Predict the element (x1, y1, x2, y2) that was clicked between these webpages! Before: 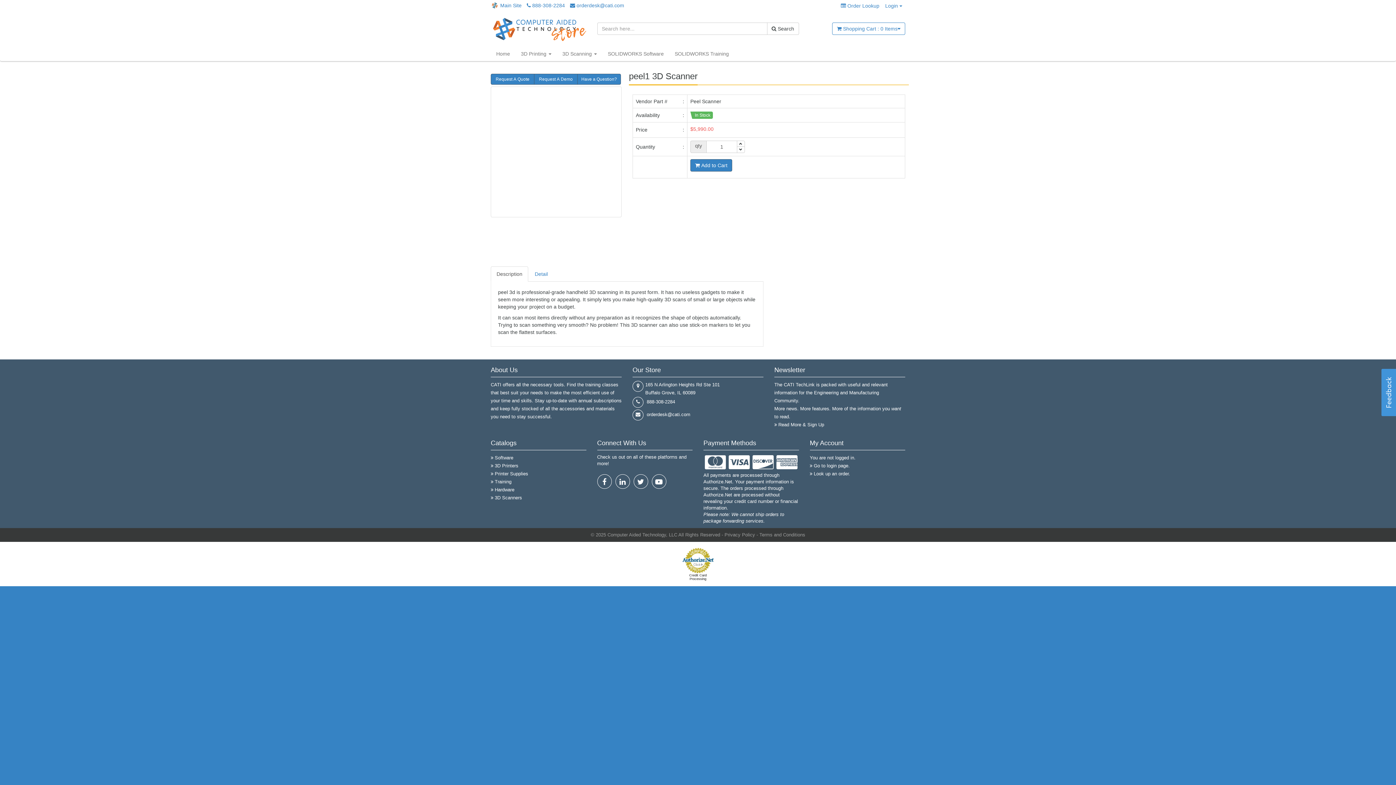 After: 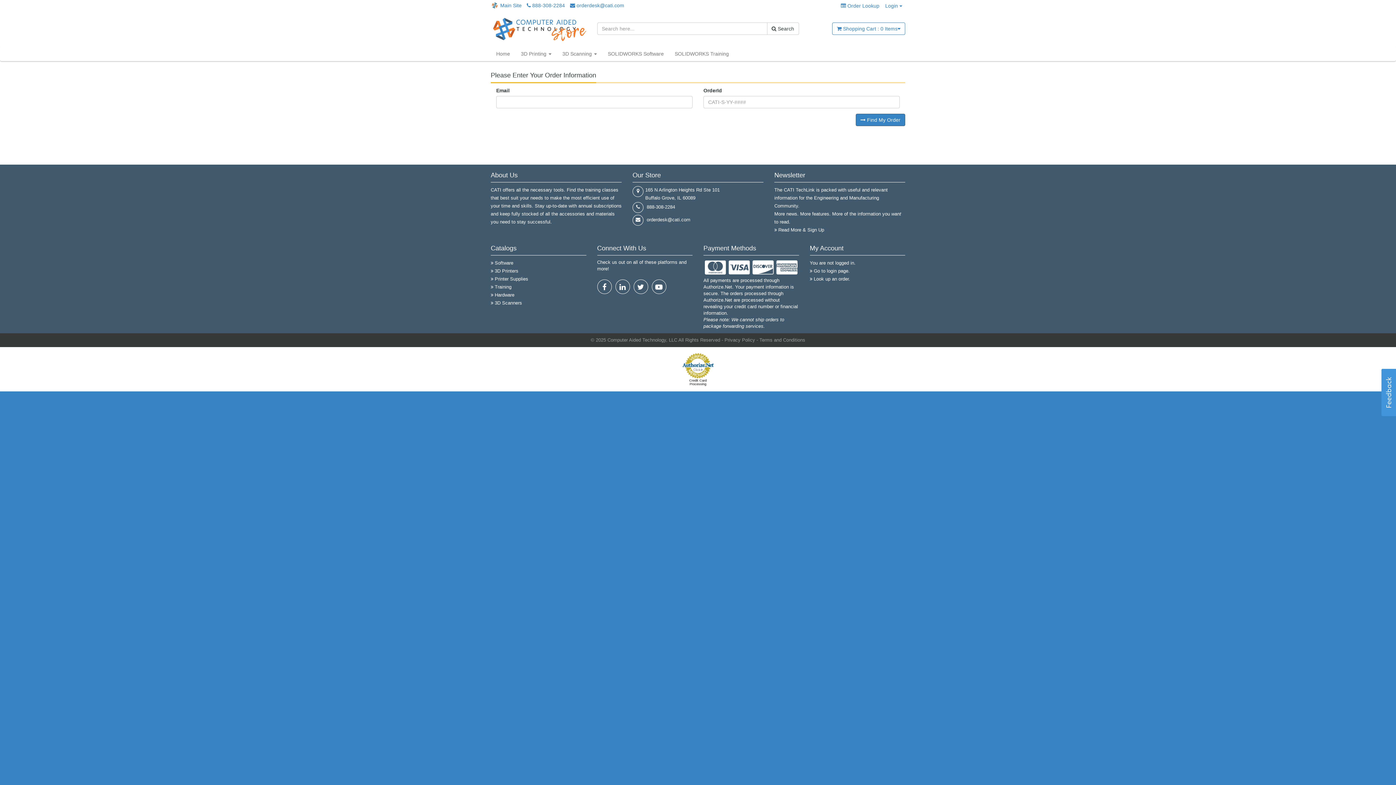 Action: label:  Order Lookup bbox: (838, 0, 882, 11)